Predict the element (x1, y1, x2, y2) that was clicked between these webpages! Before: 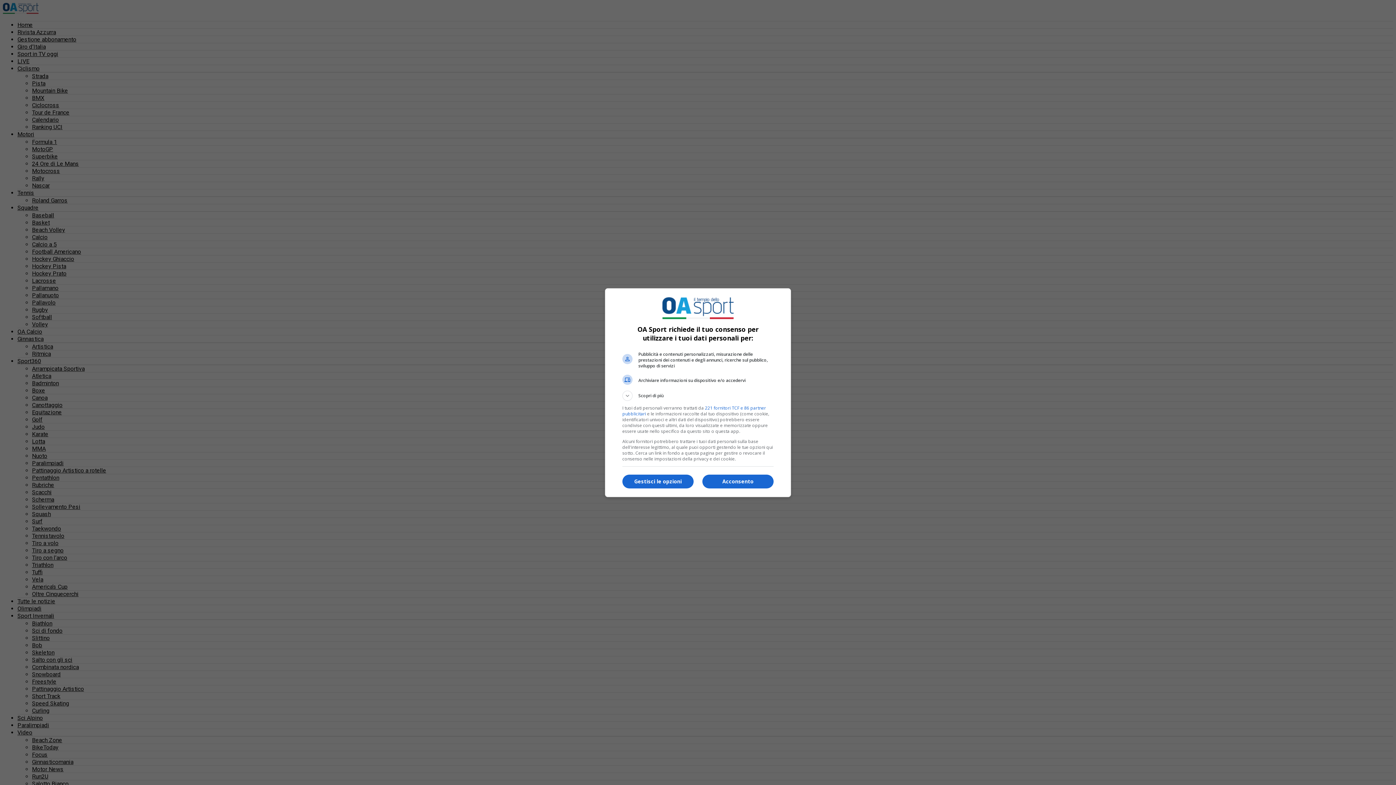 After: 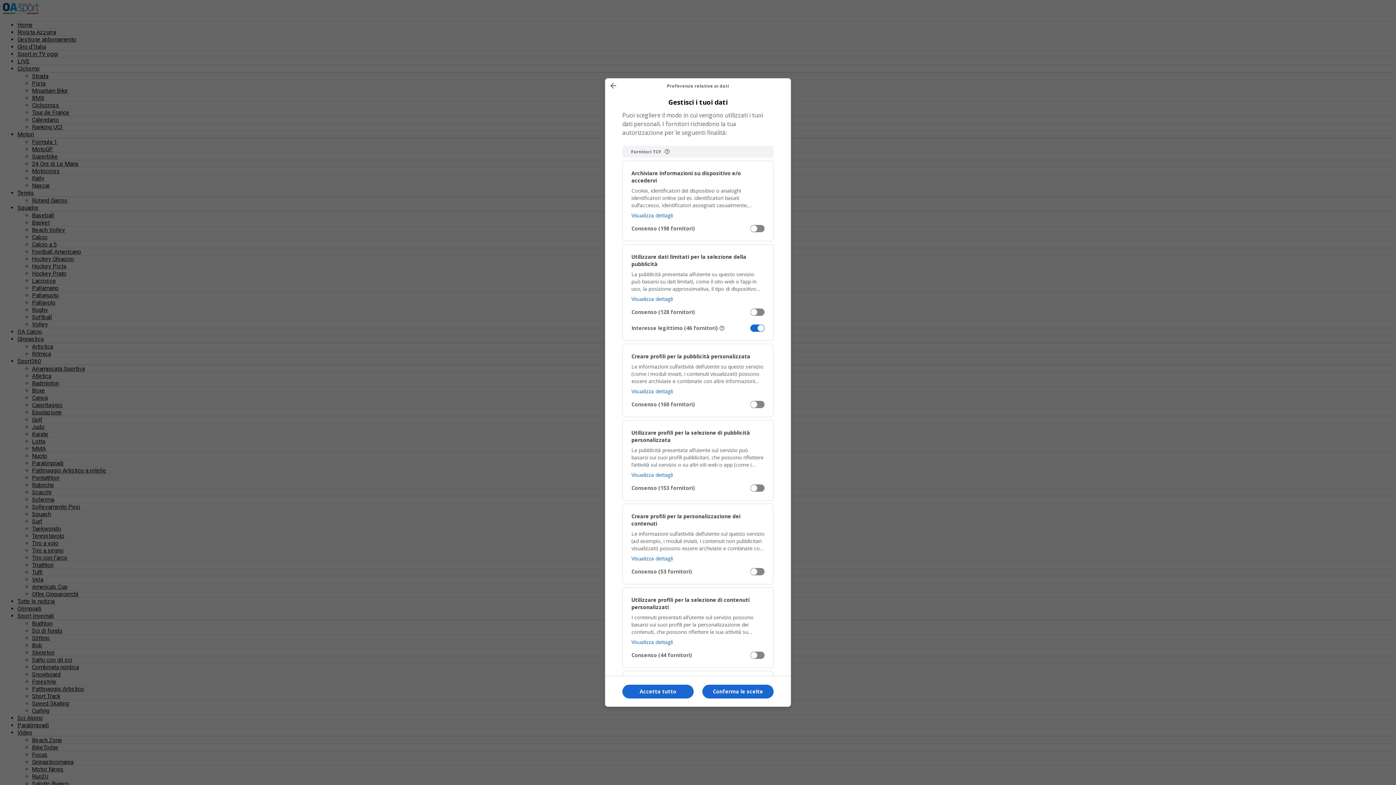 Action: label: Gestisci le opzioni bbox: (622, 474, 693, 488)